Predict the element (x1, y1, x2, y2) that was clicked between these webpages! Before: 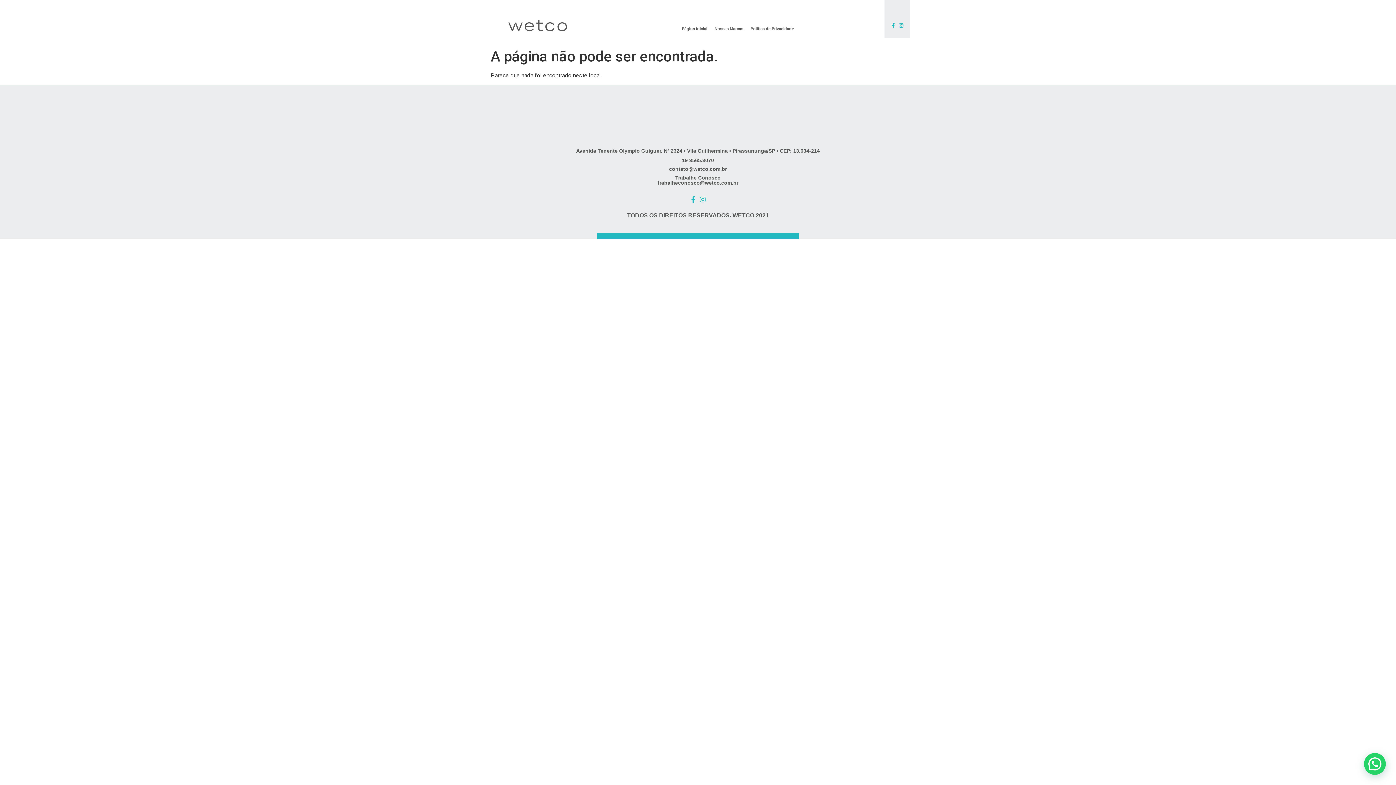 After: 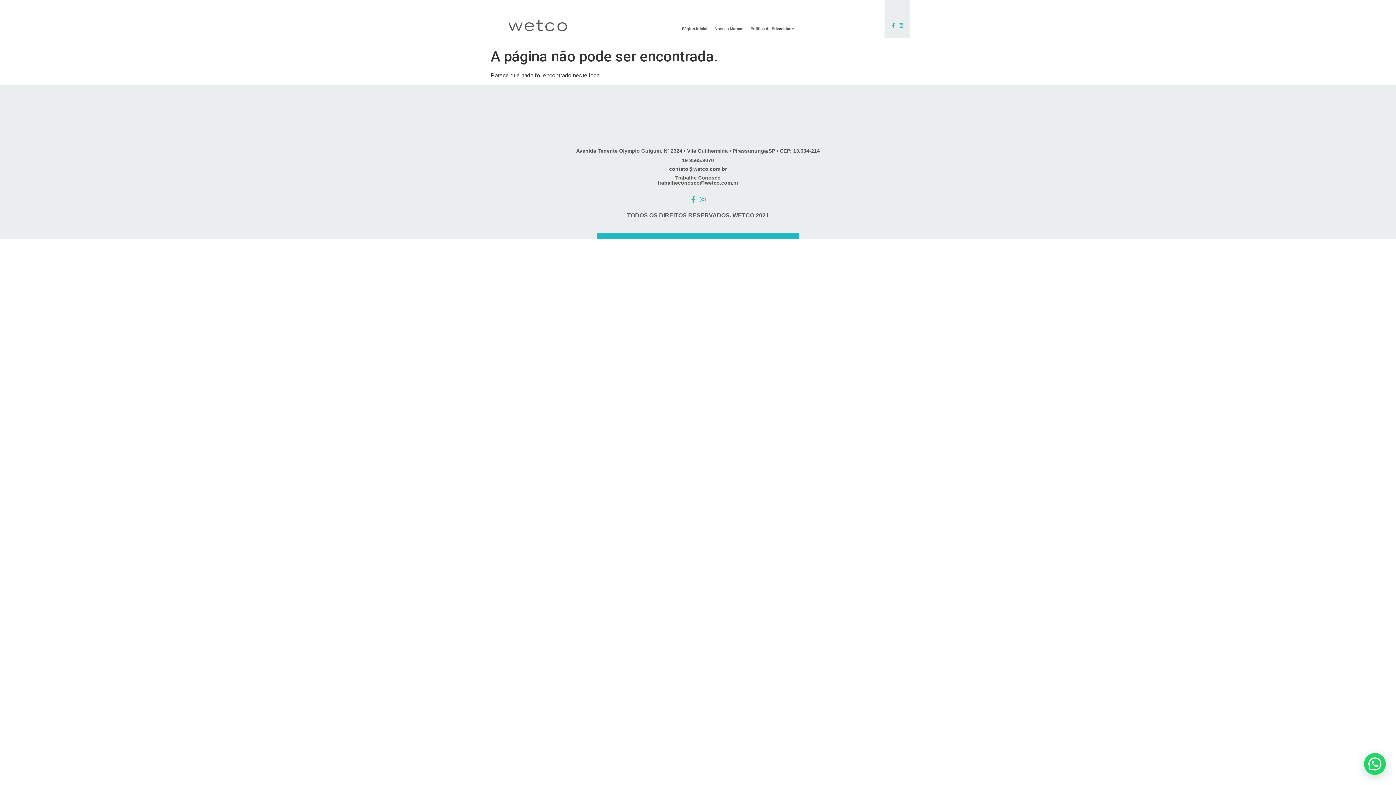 Action: bbox: (899, 22, 904, 28) label: Instagram